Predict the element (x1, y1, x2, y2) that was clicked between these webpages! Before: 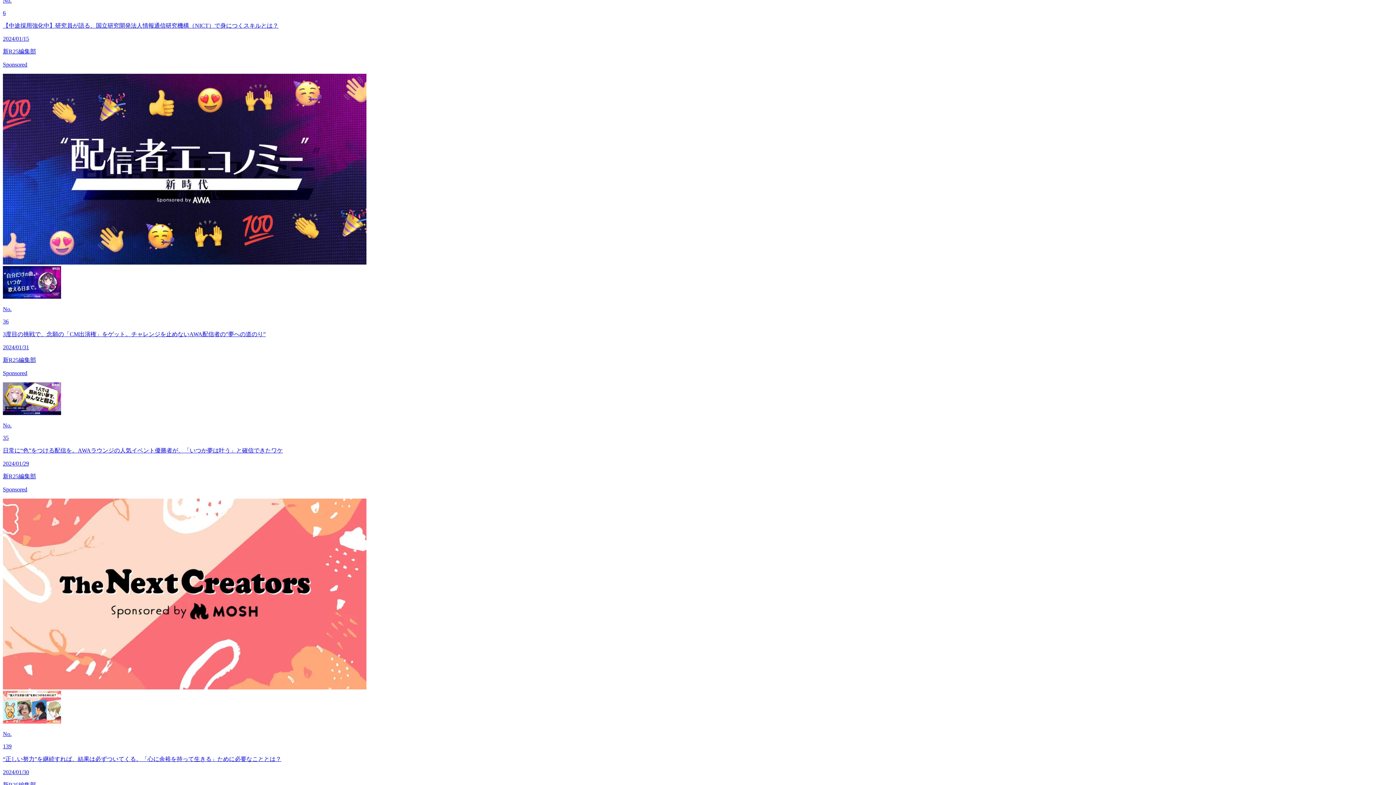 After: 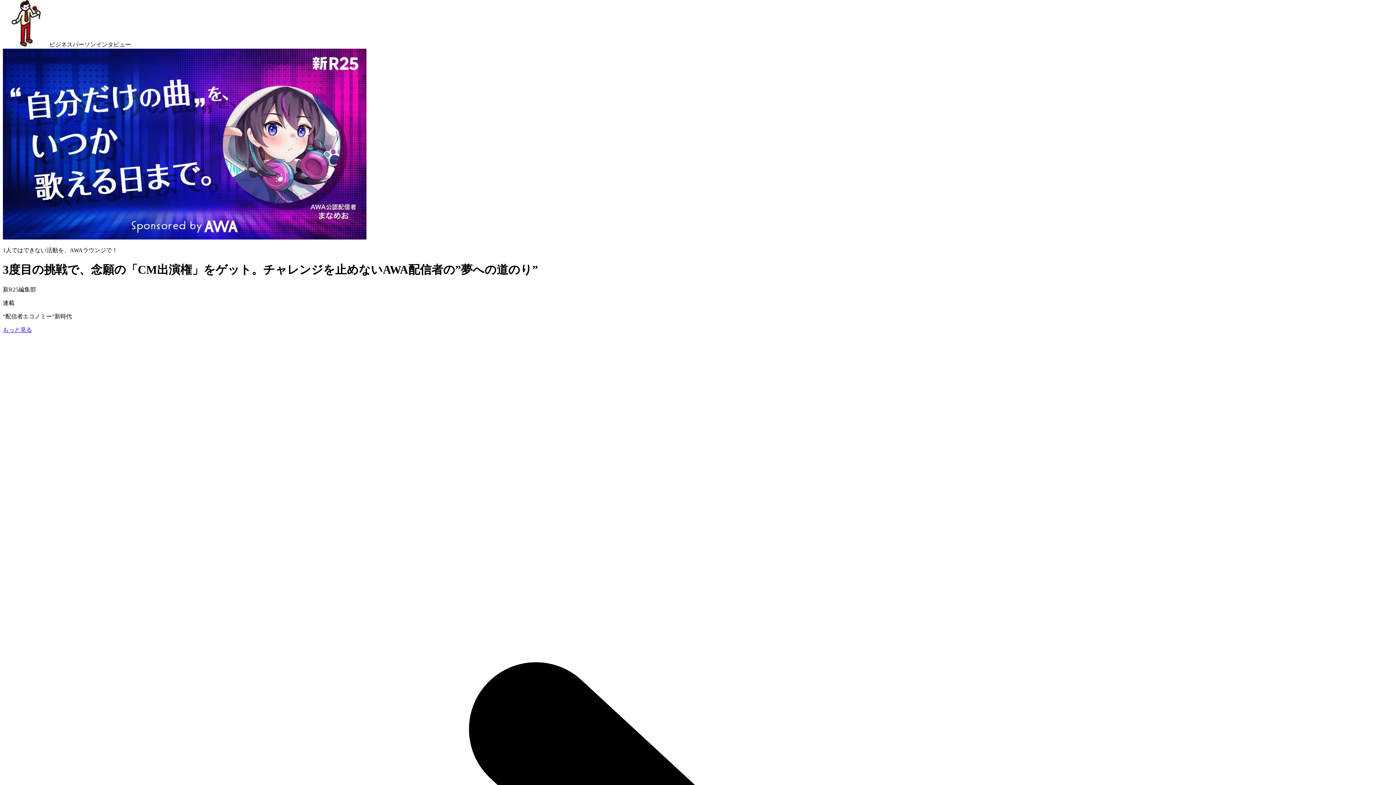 Action: label: No.

36

3度目の挑戦で、念願の「CM出演権」をゲット。チャレンジを止めないAWA配信者の”夢への道のり”

2024/01/31

新R25編集部

Sponsored bbox: (2, 266, 1393, 376)